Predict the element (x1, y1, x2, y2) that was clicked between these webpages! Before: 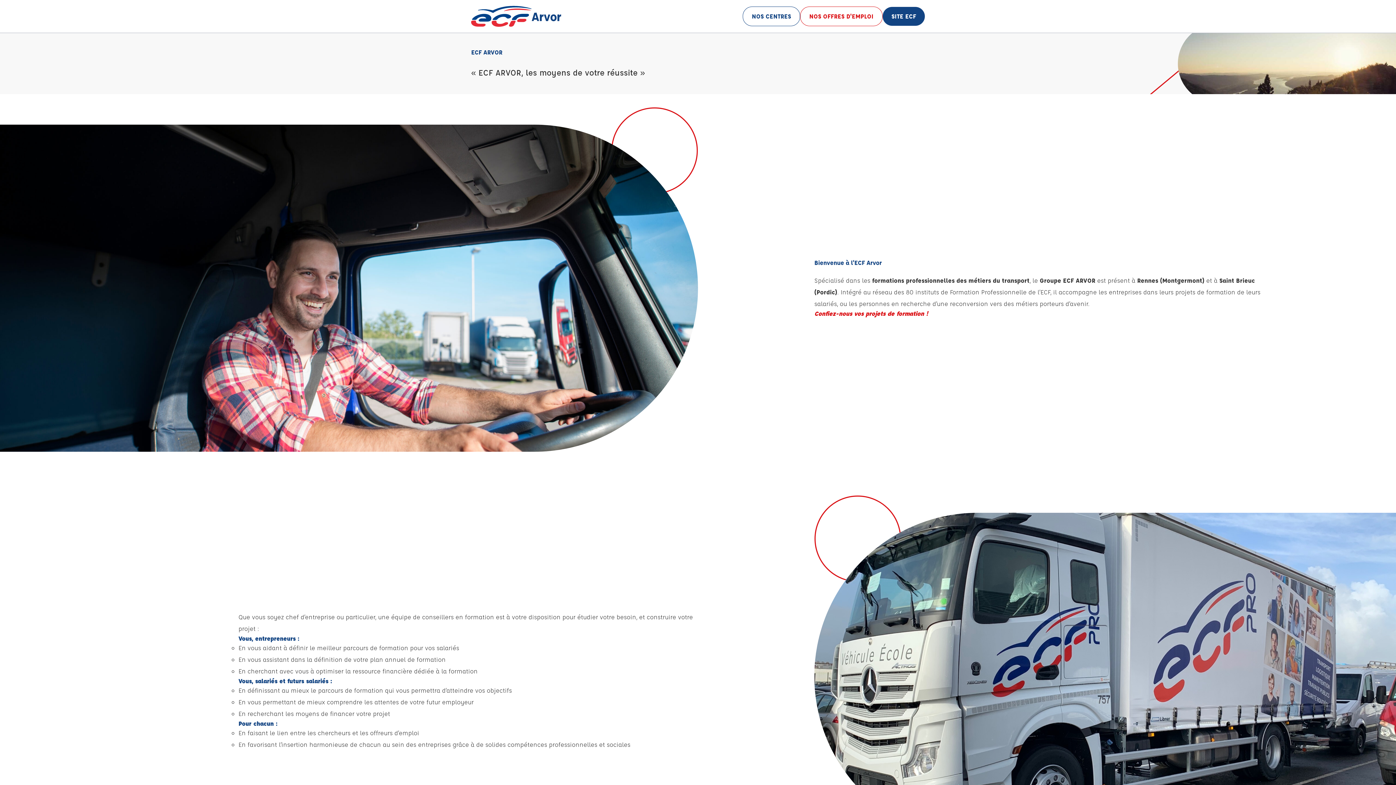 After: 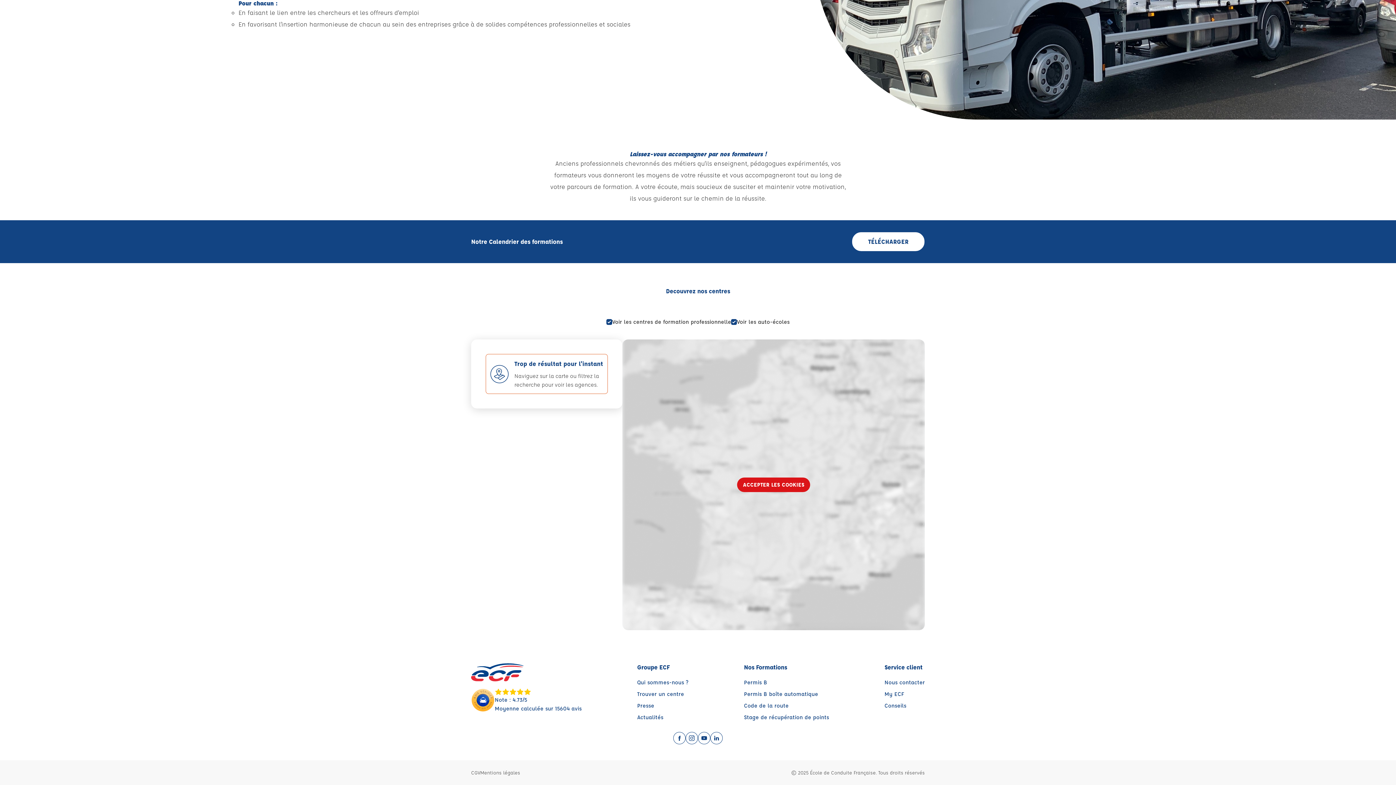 Action: bbox: (742, 6, 800, 26) label: NOS CENTRES